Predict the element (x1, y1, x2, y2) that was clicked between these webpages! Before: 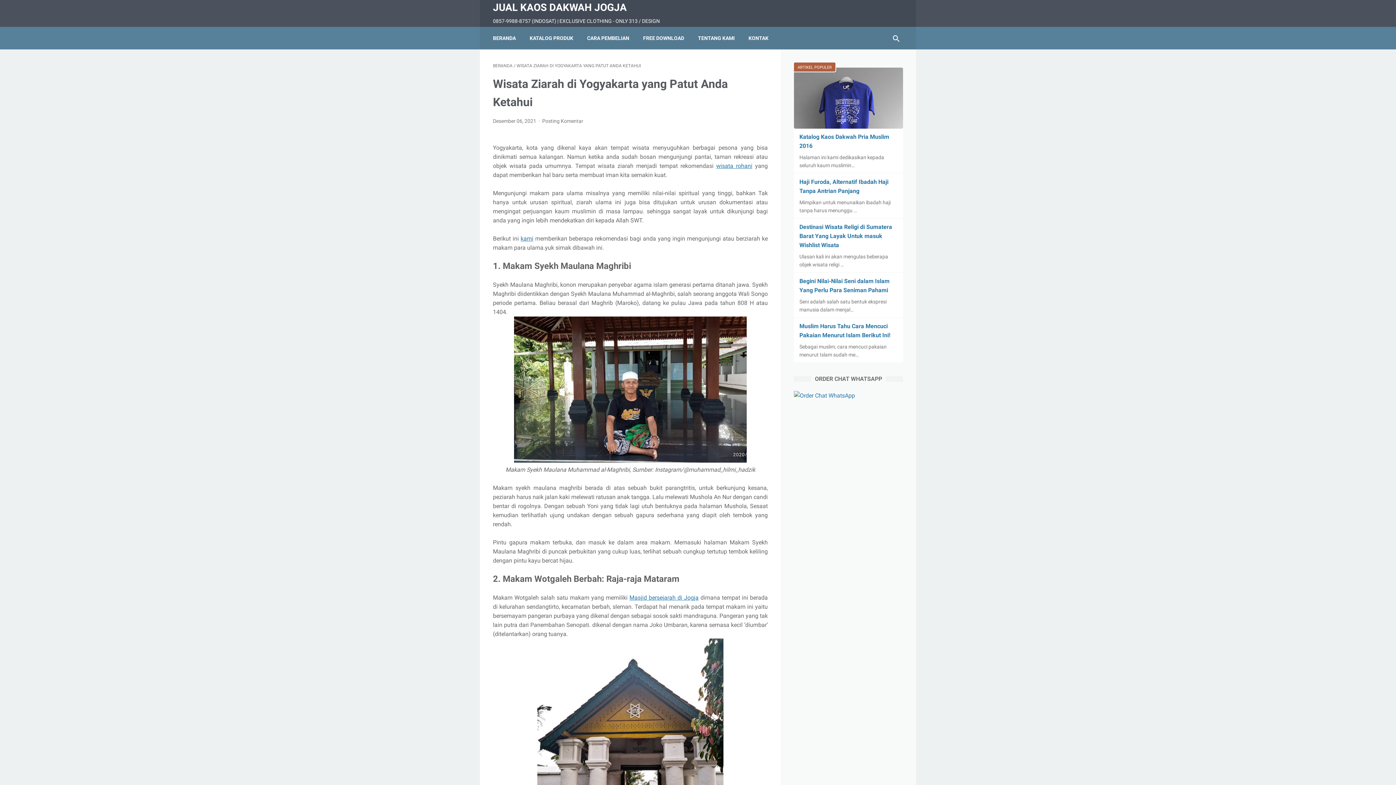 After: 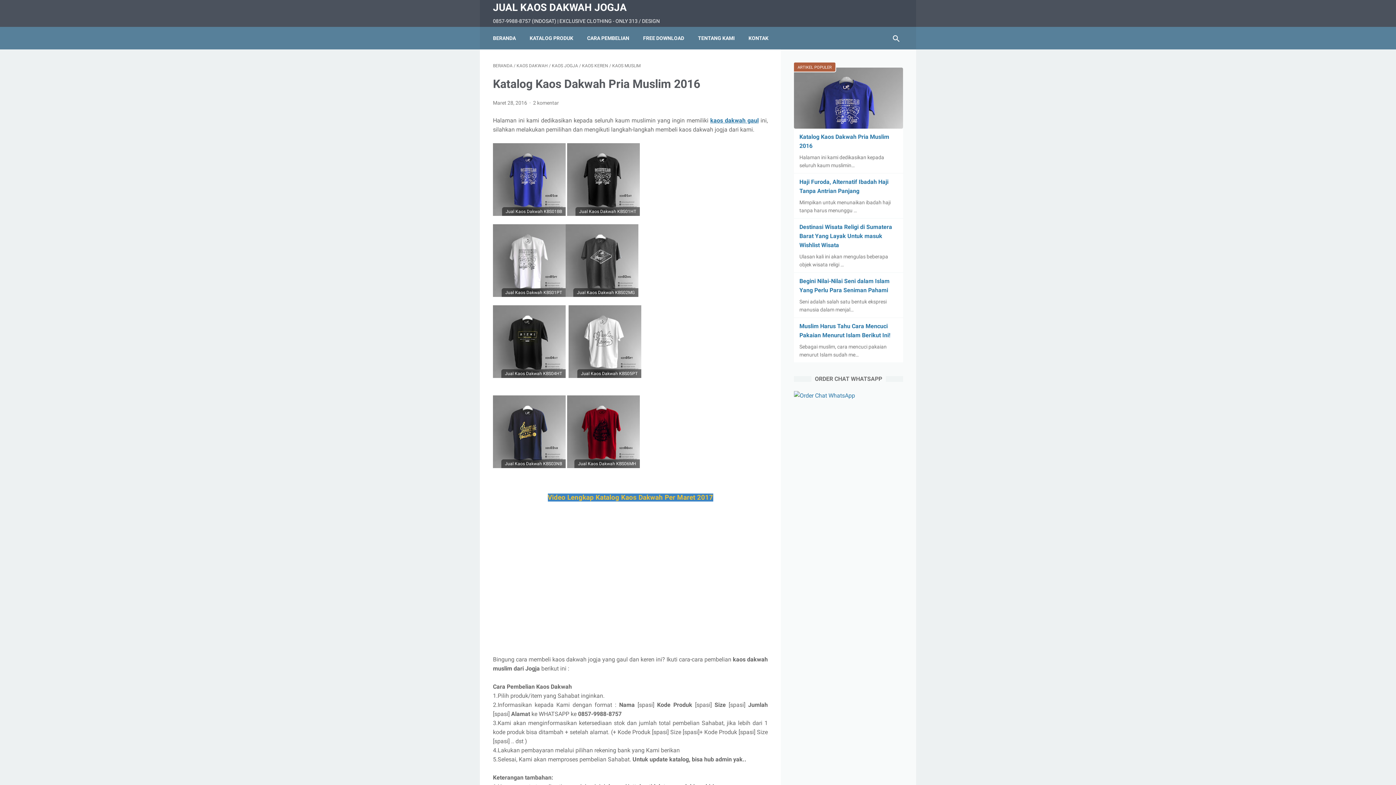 Action: label: CARA PEMBELIAN bbox: (587, 30, 629, 45)